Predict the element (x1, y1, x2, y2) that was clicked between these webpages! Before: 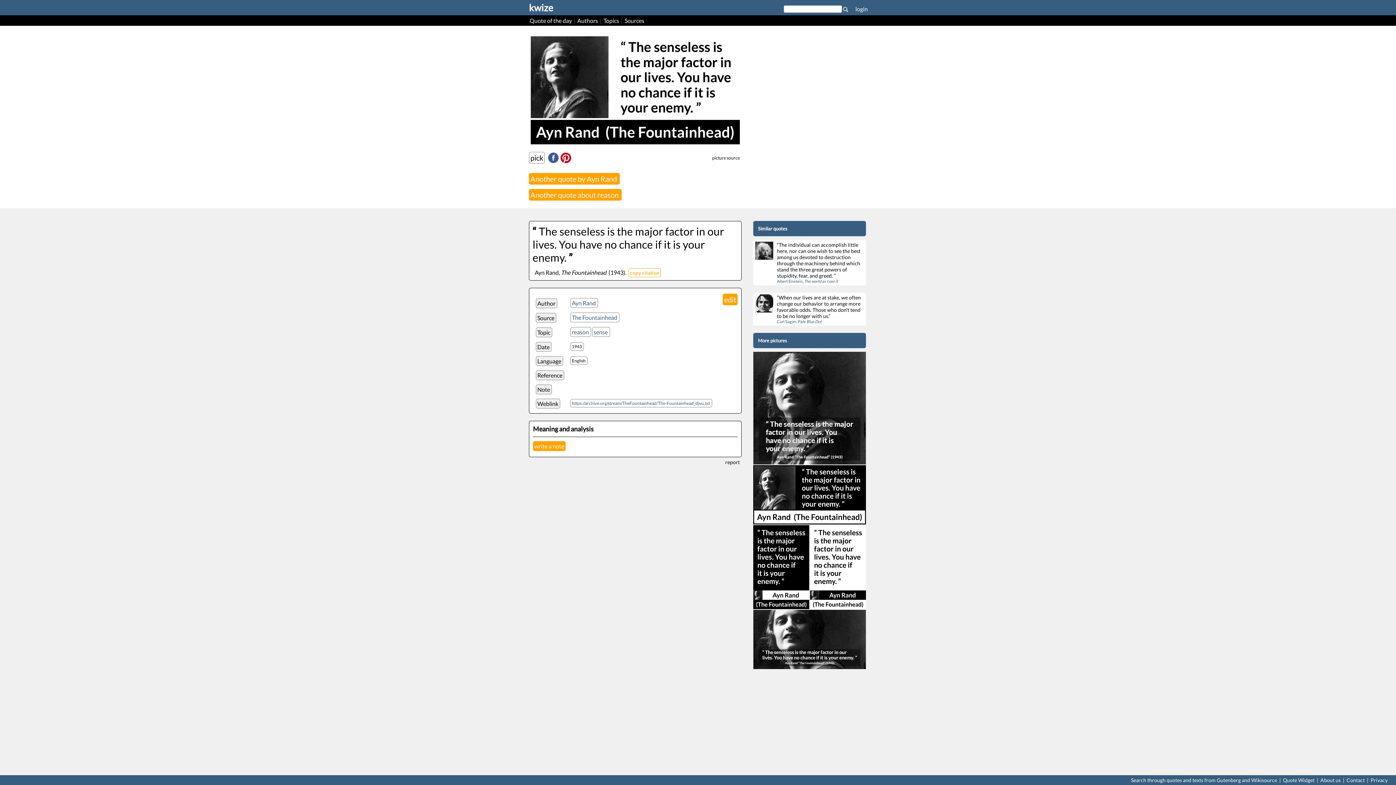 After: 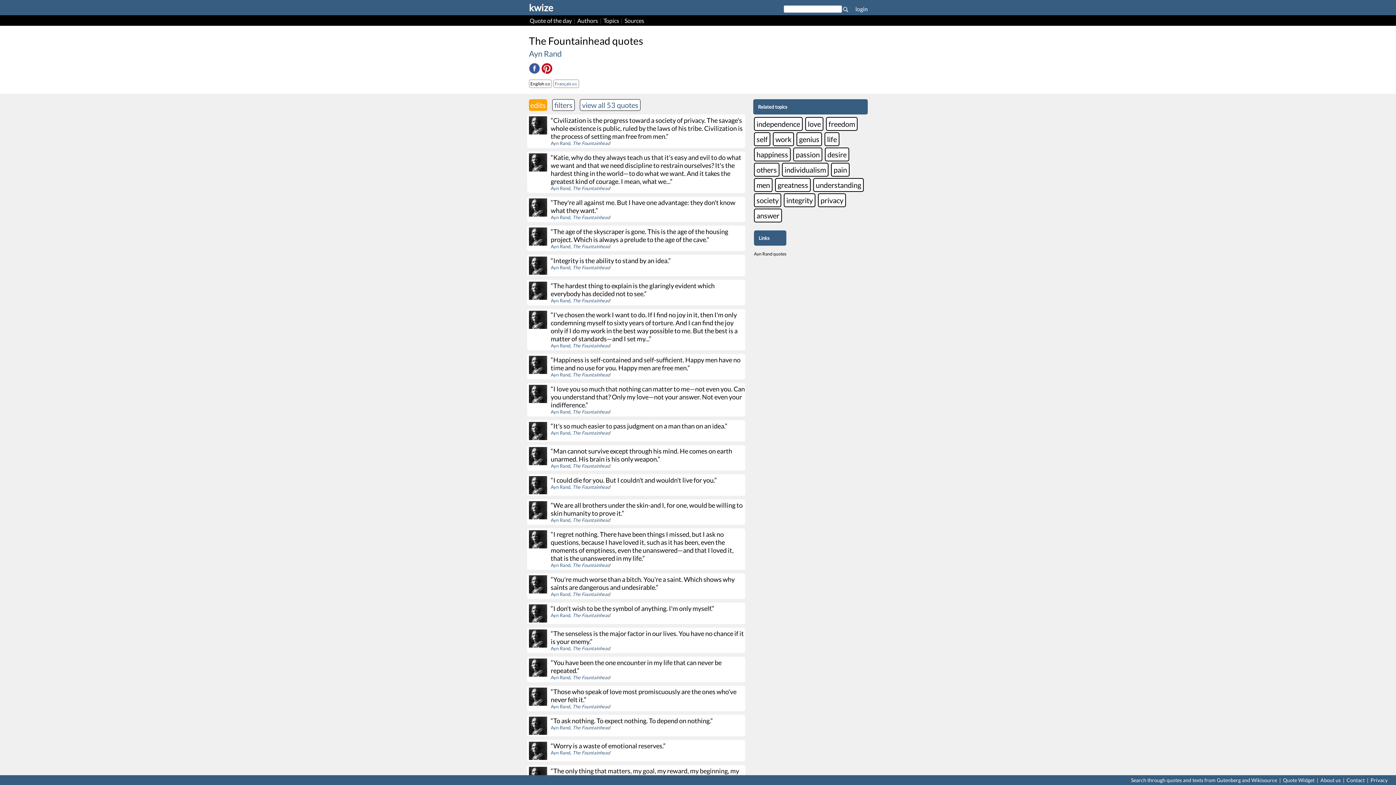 Action: bbox: (570, 312, 619, 322) label: The Fountainhead